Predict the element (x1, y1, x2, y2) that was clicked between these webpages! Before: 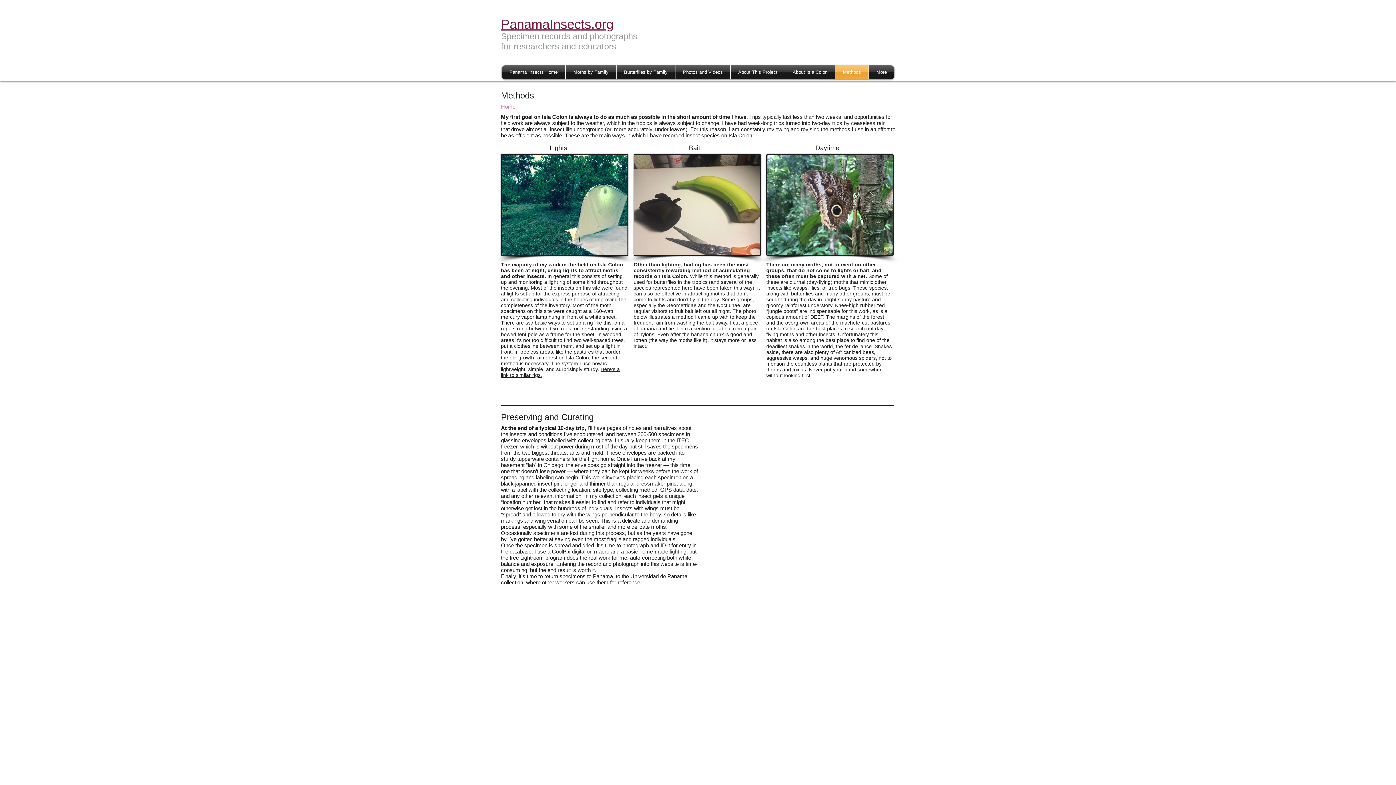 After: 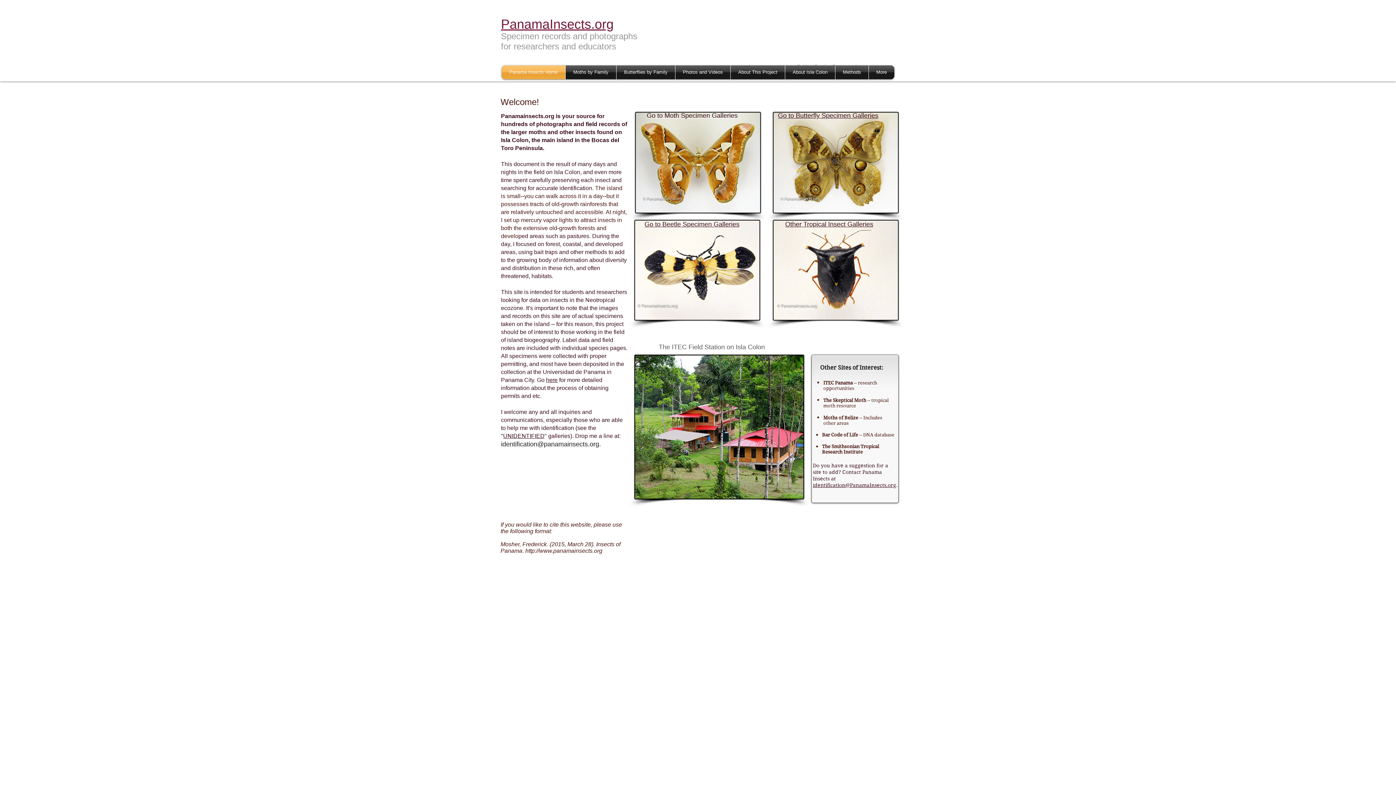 Action: label: Panama Insects Home bbox: (501, 65, 565, 79)